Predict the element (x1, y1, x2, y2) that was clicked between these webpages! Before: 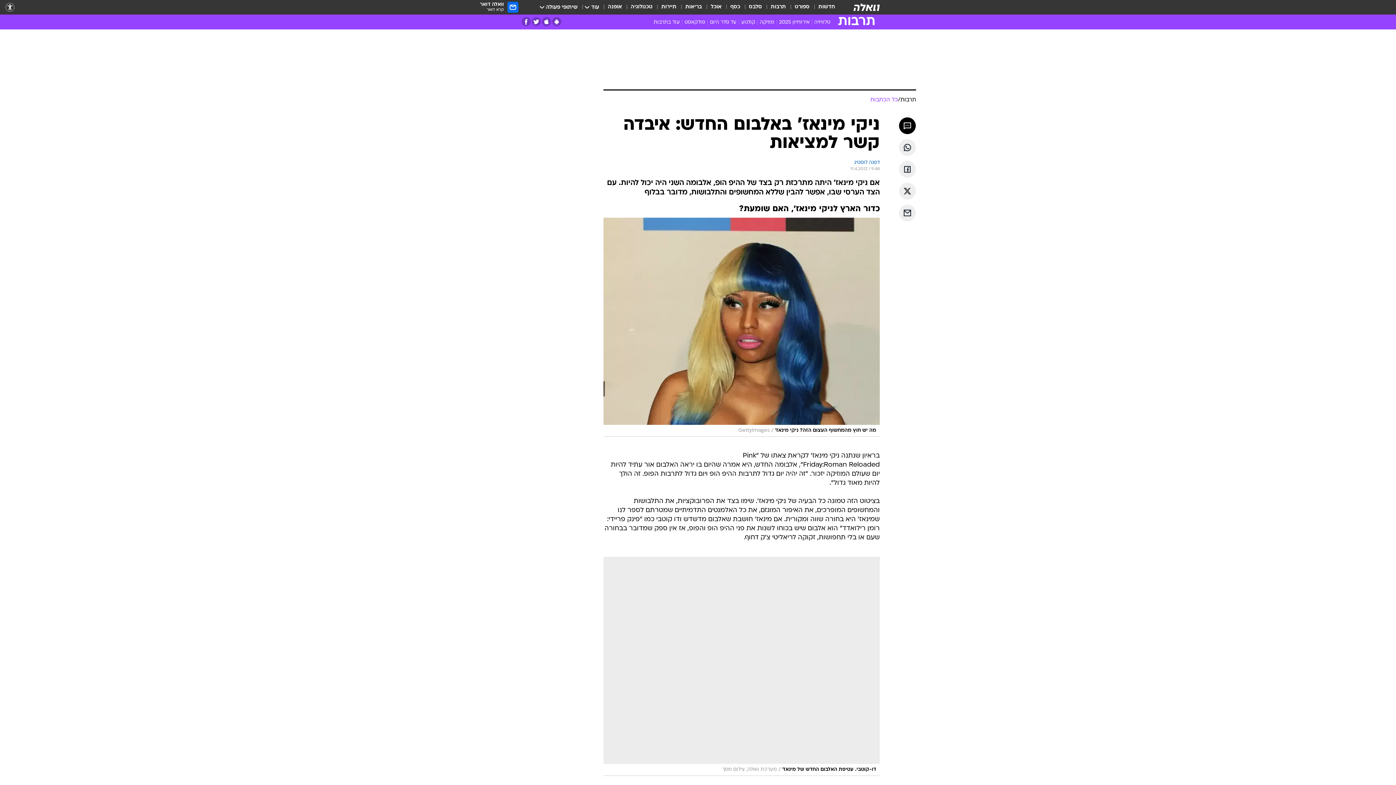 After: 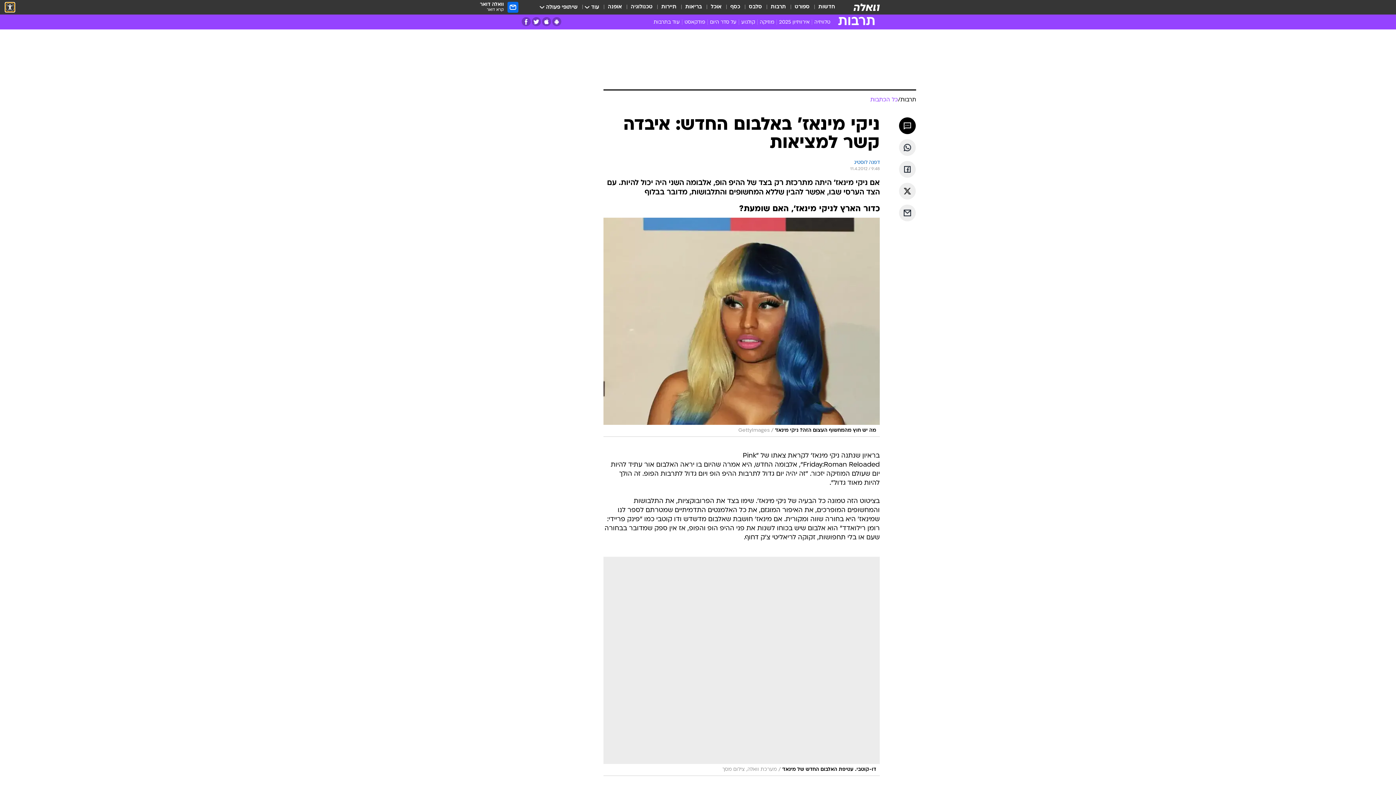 Action: label: נגישות bbox: (5, 2, 14, 11)